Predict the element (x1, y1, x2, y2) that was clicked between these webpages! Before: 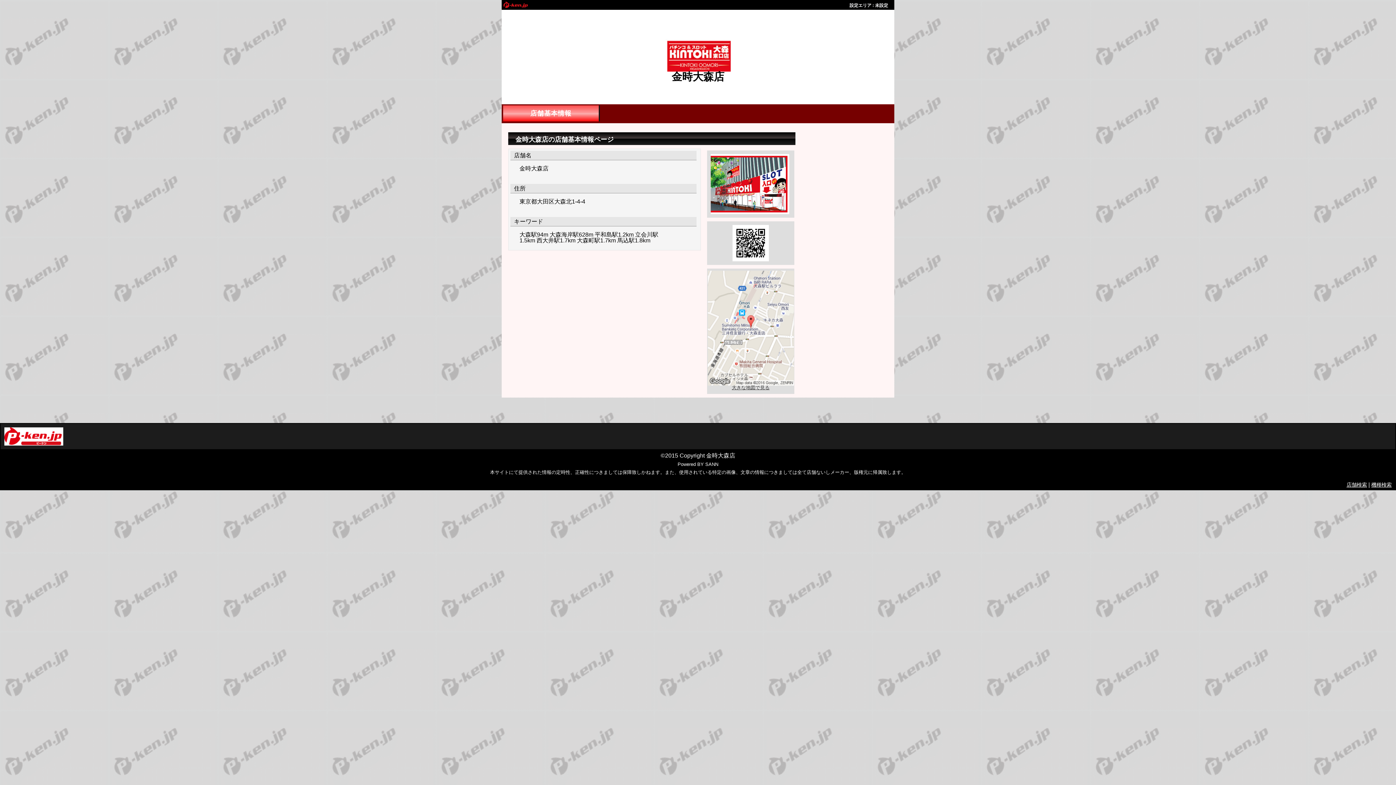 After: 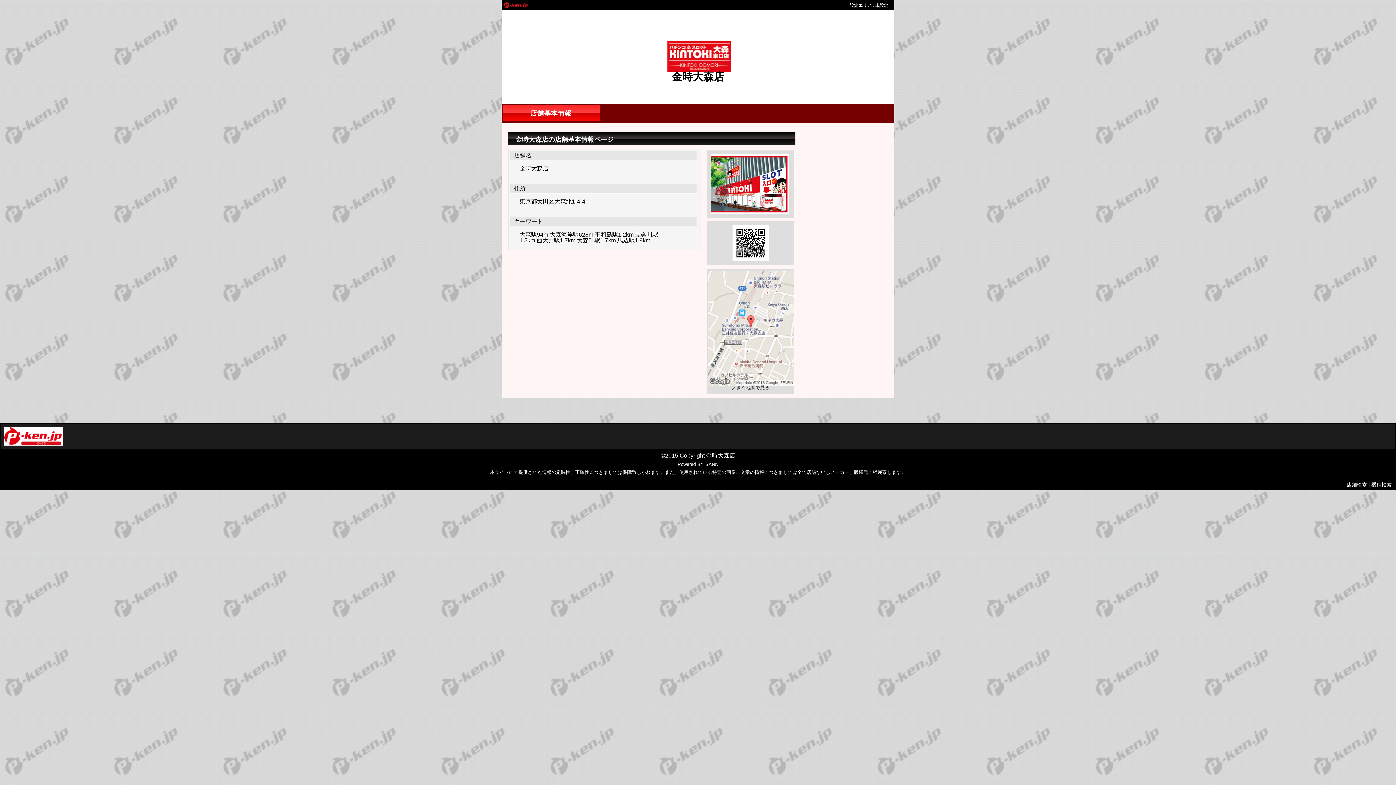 Action: label: 店舗基本情報 bbox: (504, 107, 598, 119)